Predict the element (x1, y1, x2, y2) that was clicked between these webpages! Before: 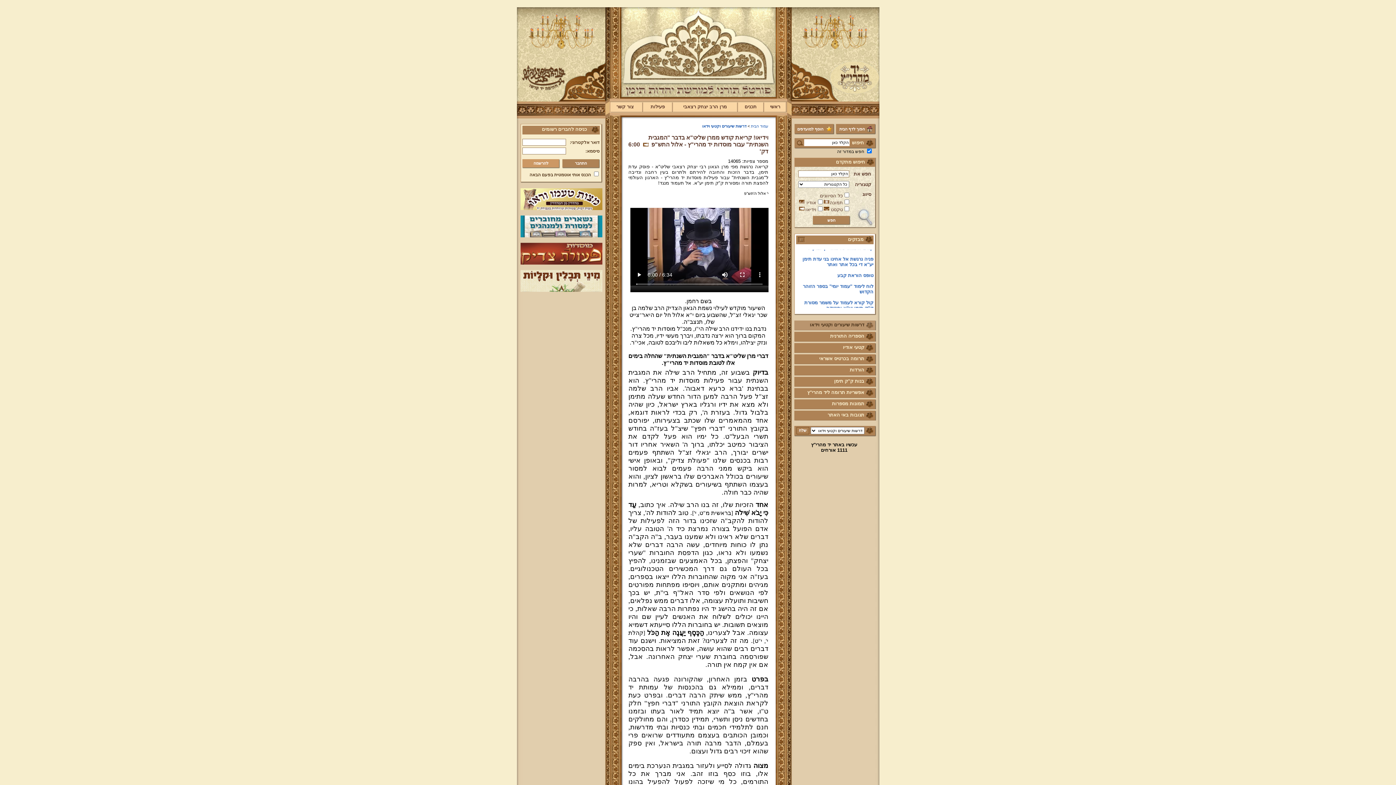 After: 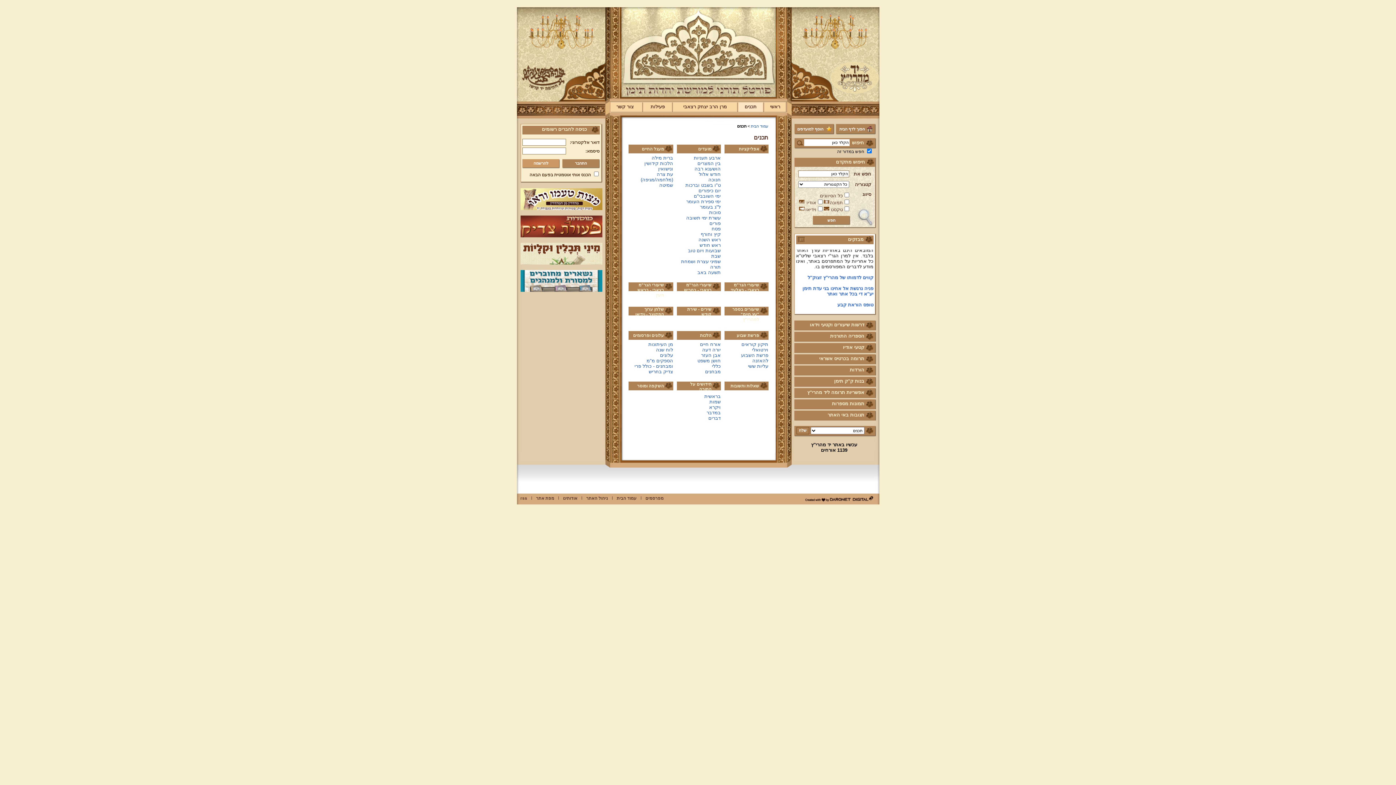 Action: label: תכנים bbox: (738, 102, 762, 112)